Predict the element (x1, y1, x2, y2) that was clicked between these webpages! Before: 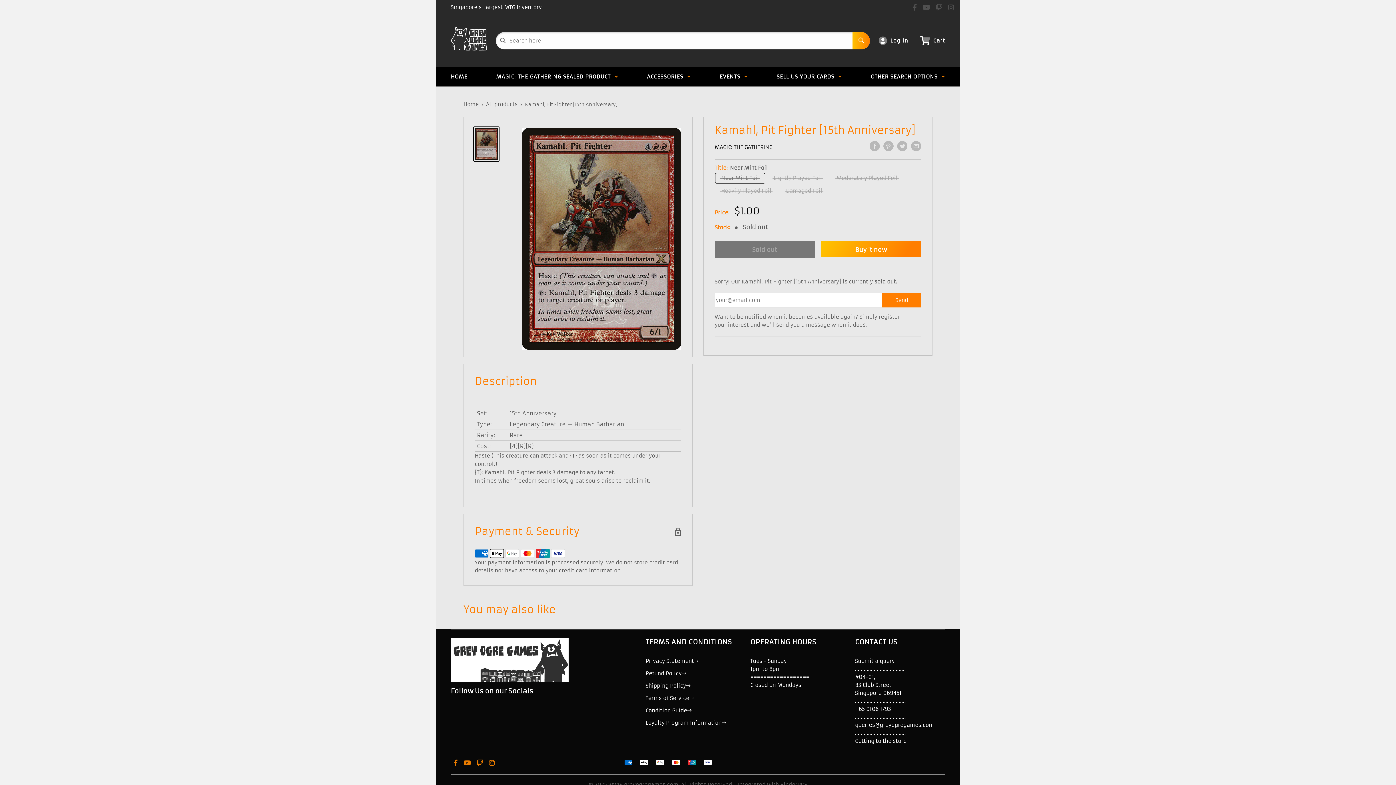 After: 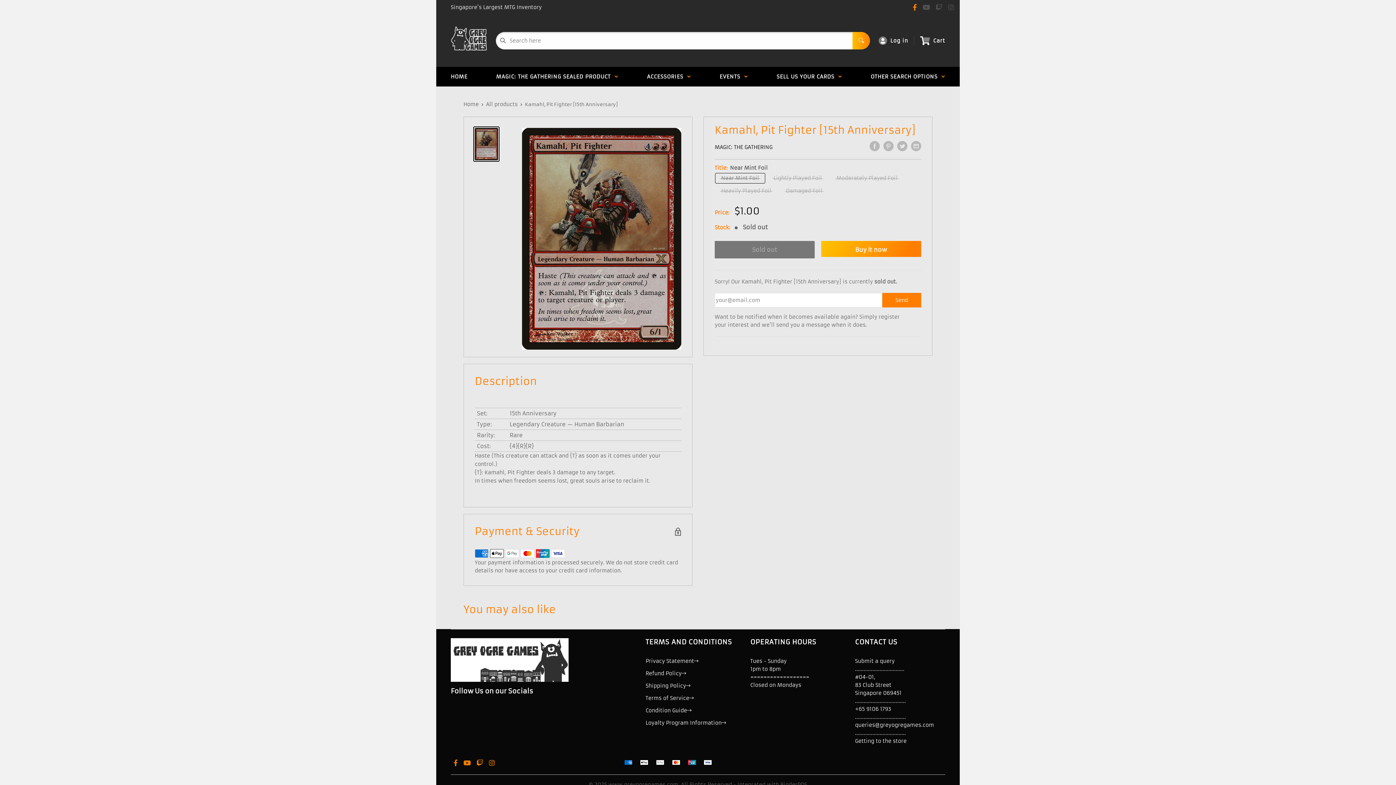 Action: bbox: (910, 3, 920, 11)